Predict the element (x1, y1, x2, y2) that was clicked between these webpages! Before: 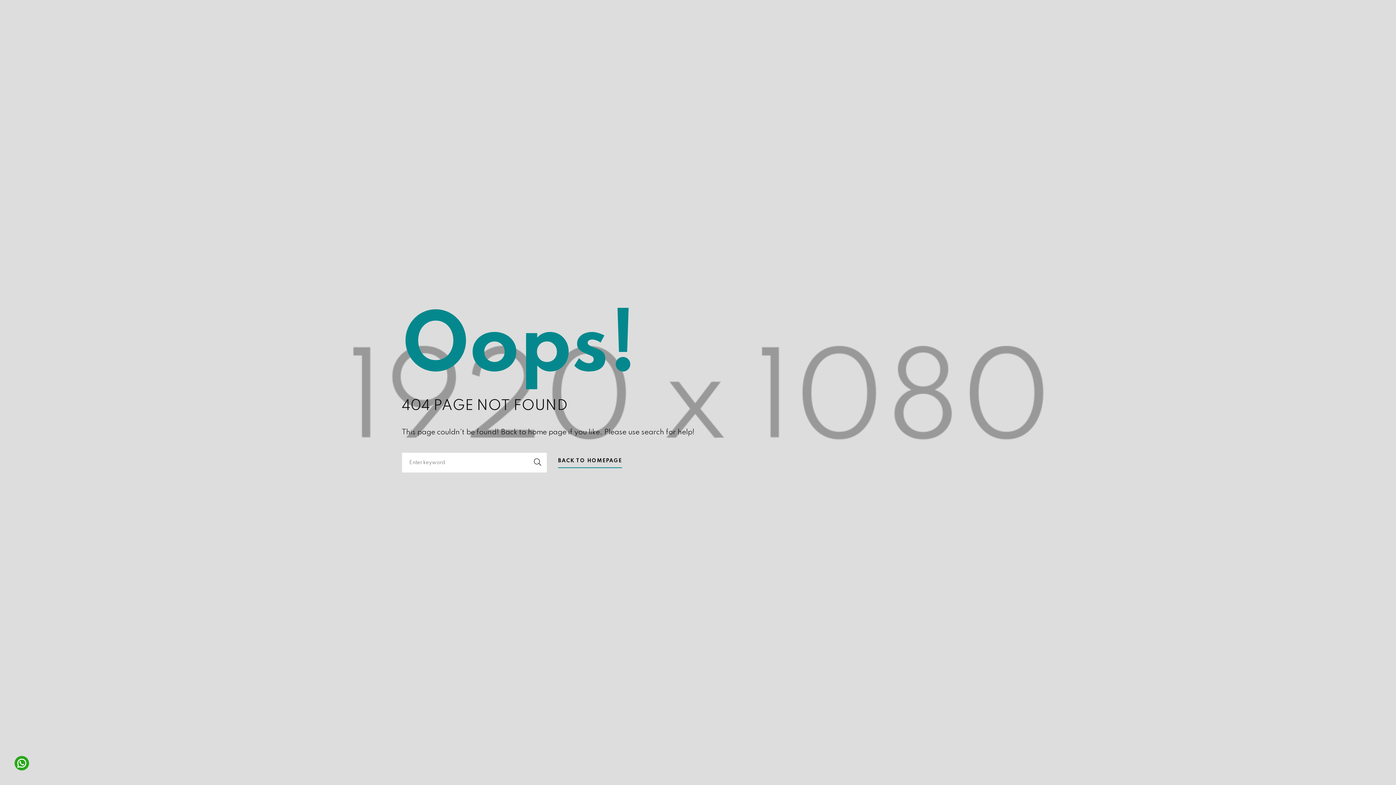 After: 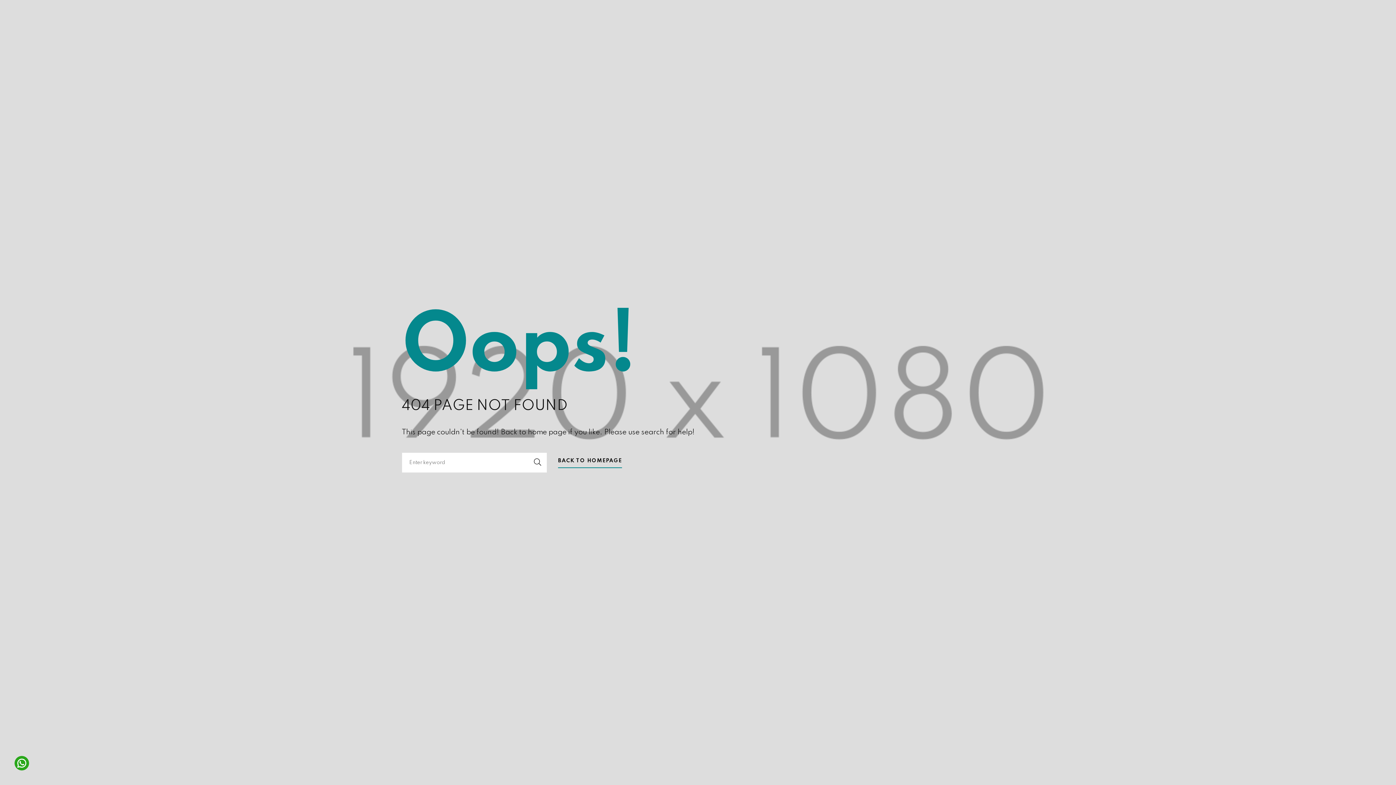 Action: bbox: (534, 457, 542, 468)